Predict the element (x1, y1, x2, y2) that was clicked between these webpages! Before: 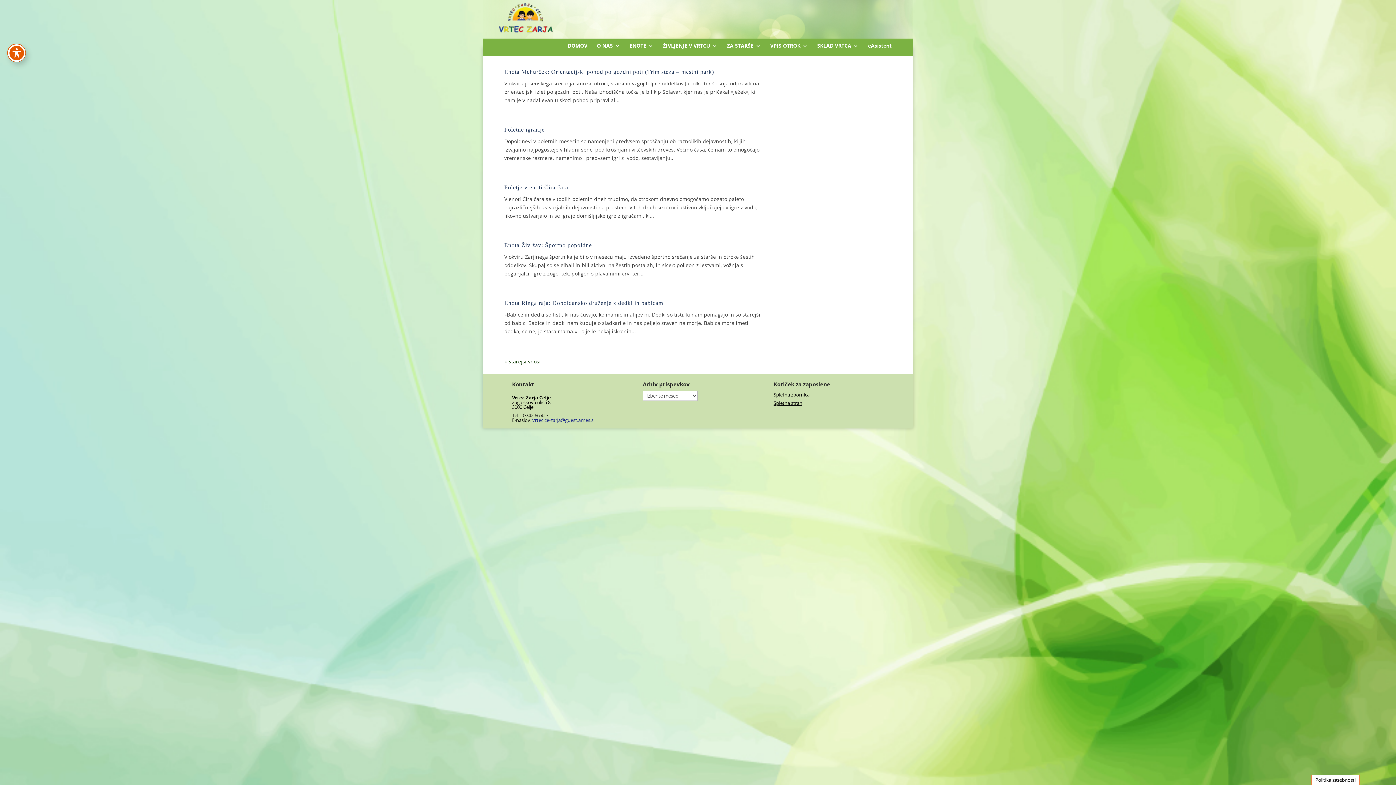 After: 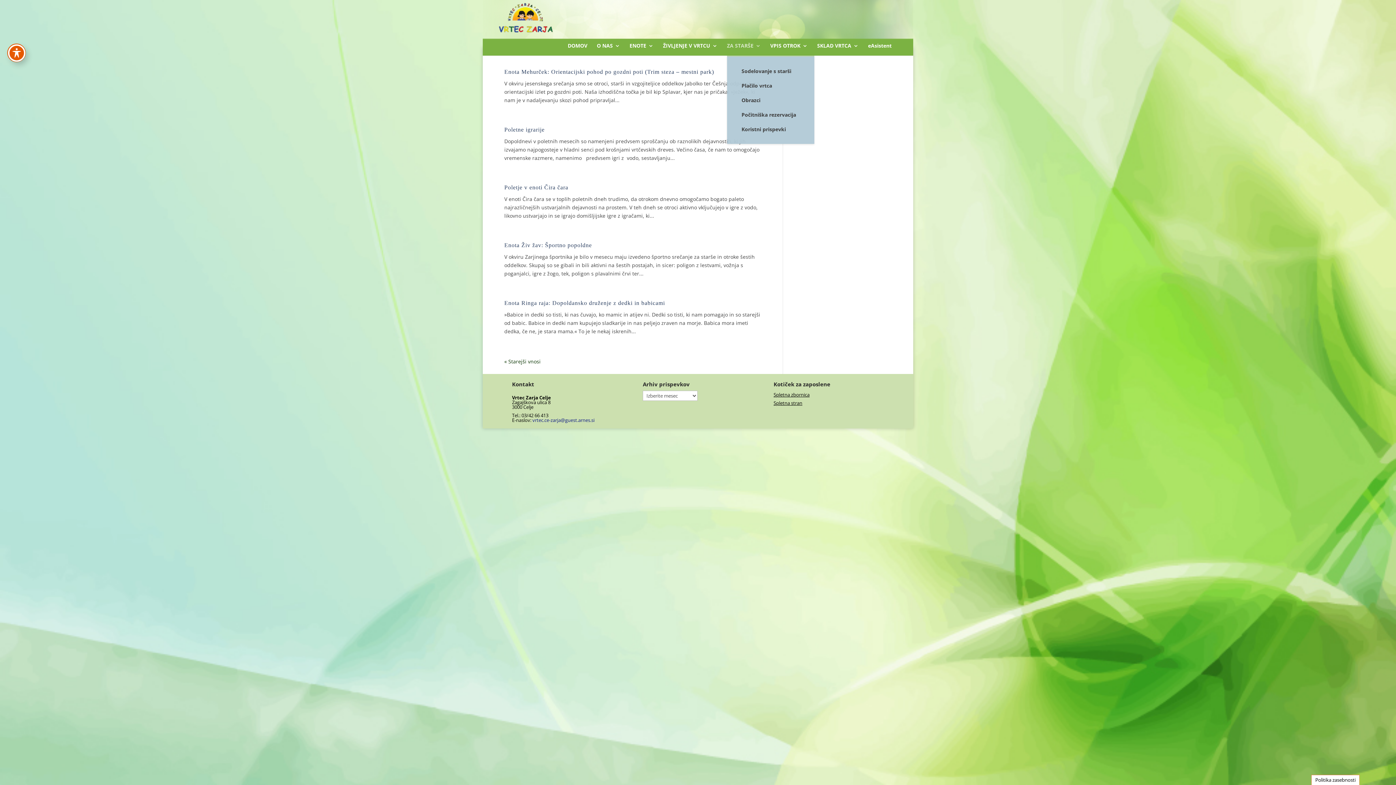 Action: bbox: (727, 43, 761, 55) label: ZA STARŠE